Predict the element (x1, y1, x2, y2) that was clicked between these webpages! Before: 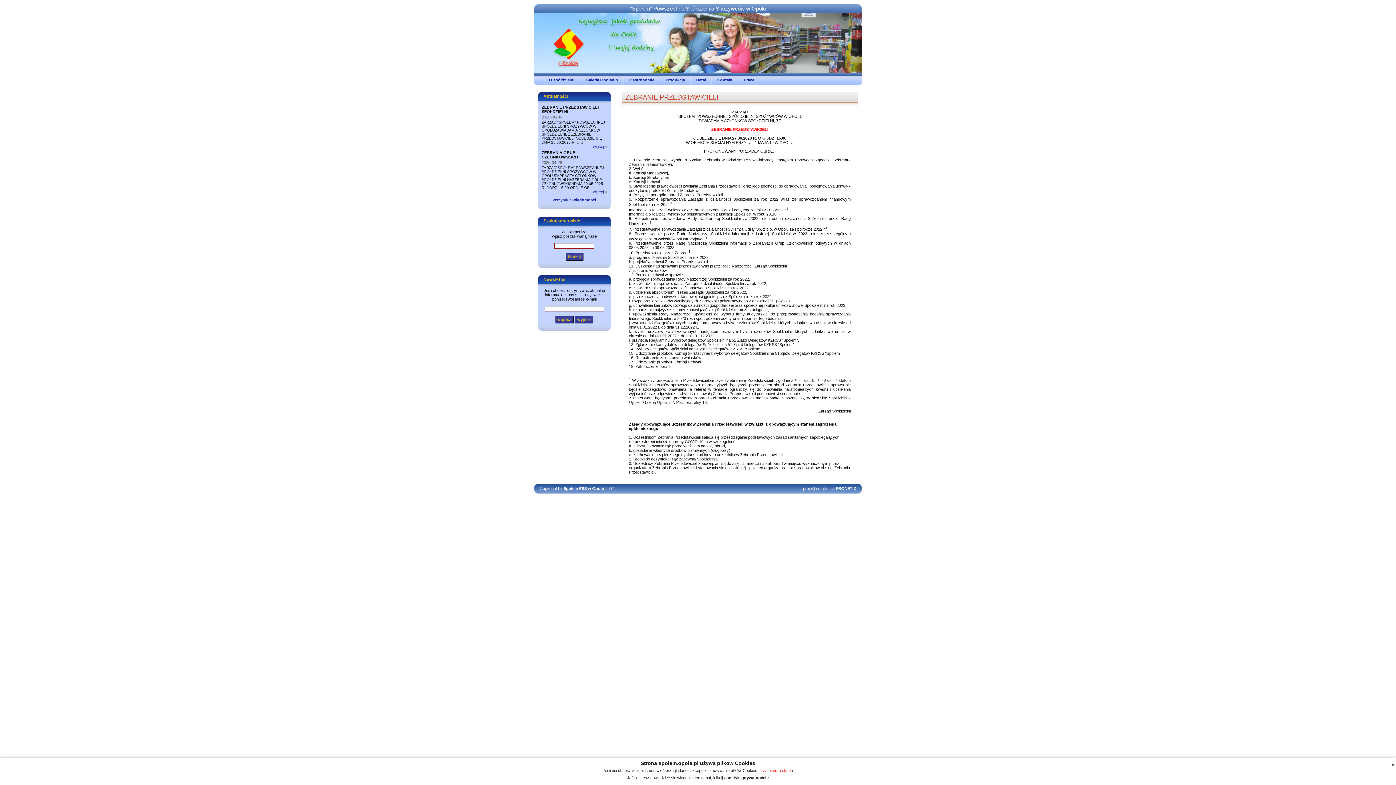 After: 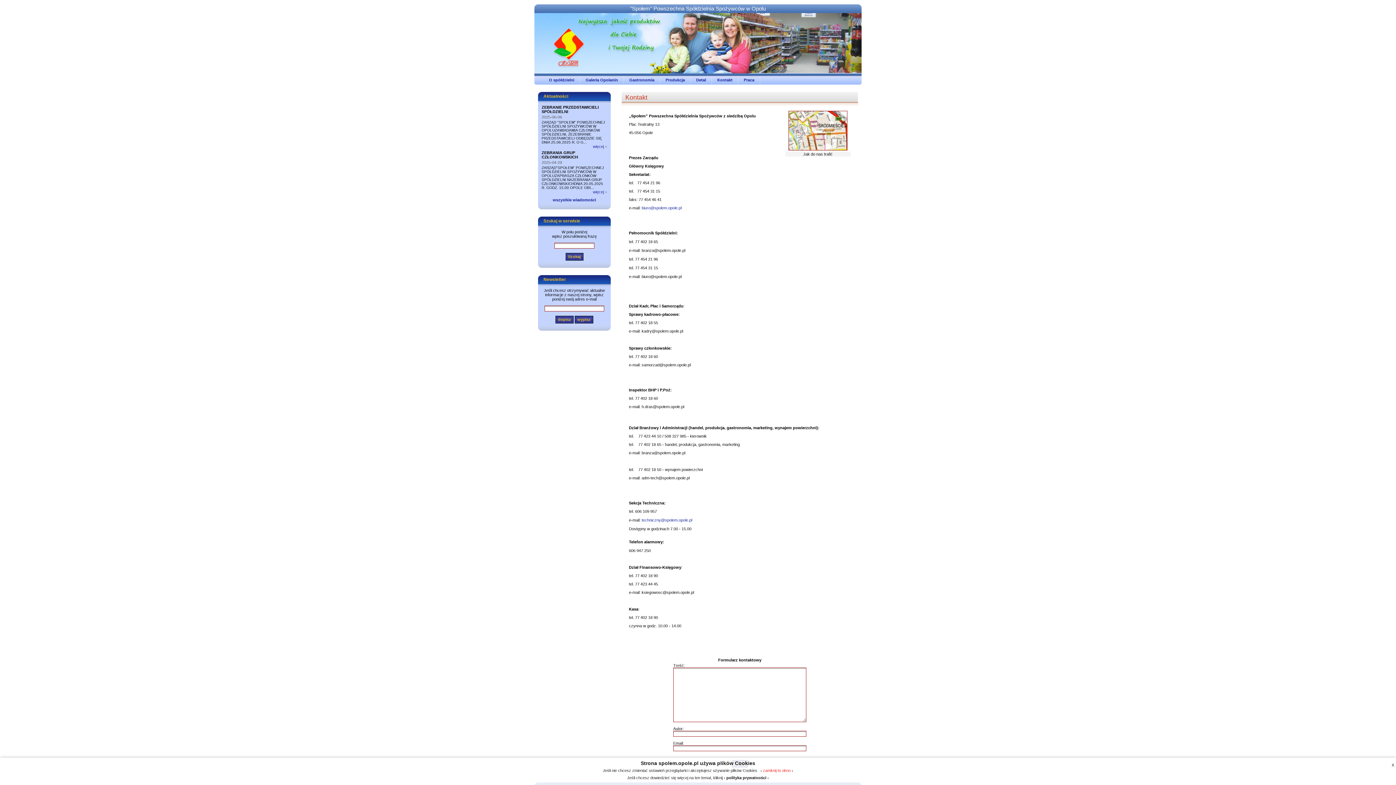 Action: bbox: (712, 73, 738, 83) label: Kontakt